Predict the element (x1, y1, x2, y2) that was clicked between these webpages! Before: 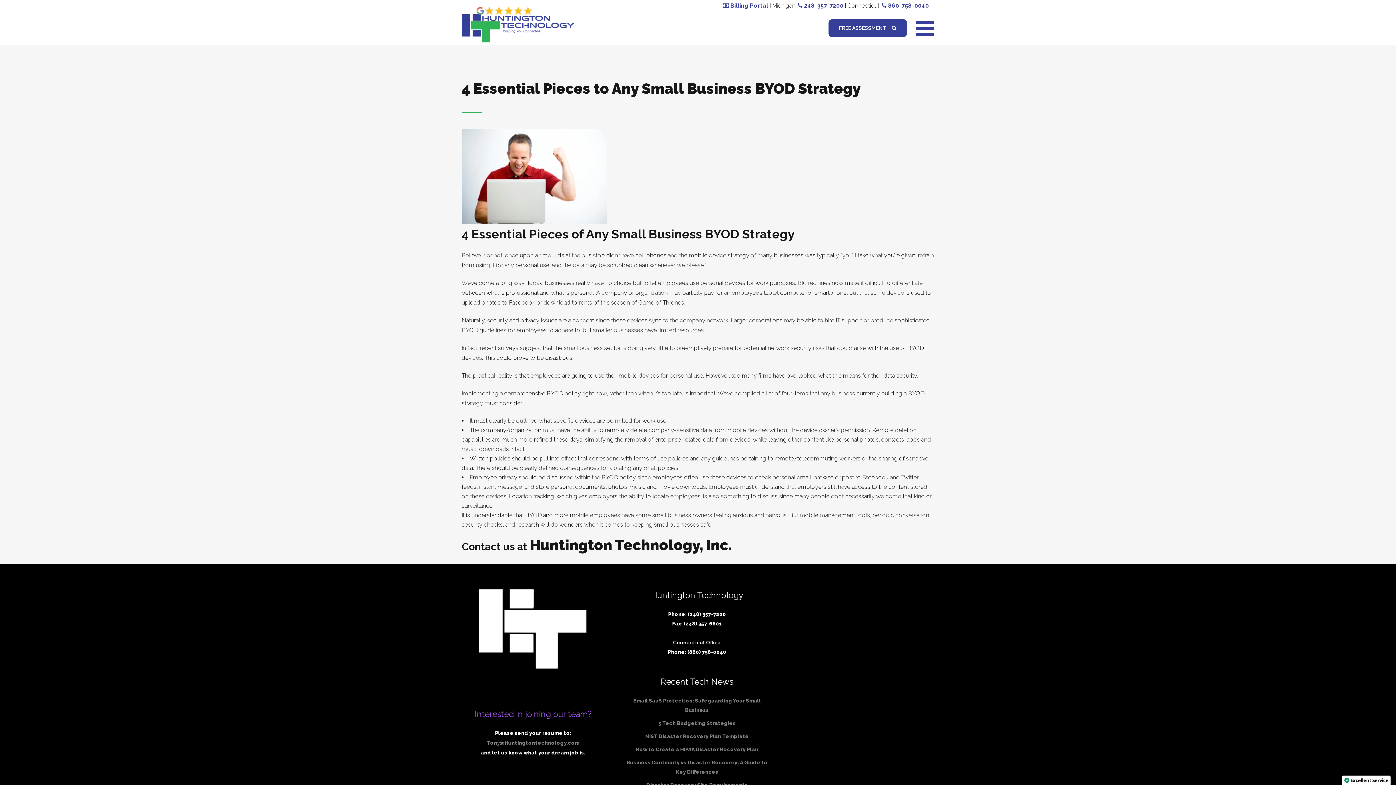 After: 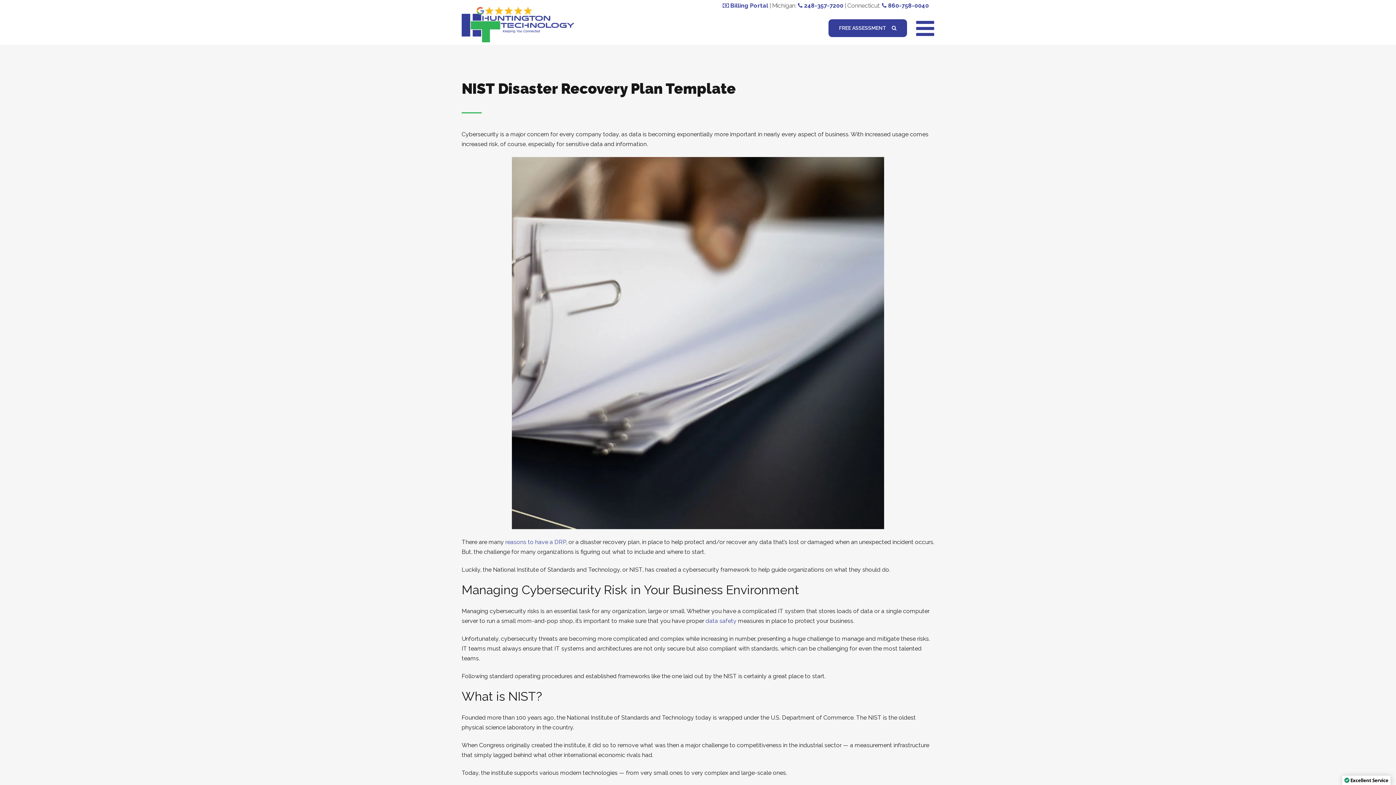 Action: label: NIST Disaster Recovery Plan Template bbox: (623, 732, 770, 741)